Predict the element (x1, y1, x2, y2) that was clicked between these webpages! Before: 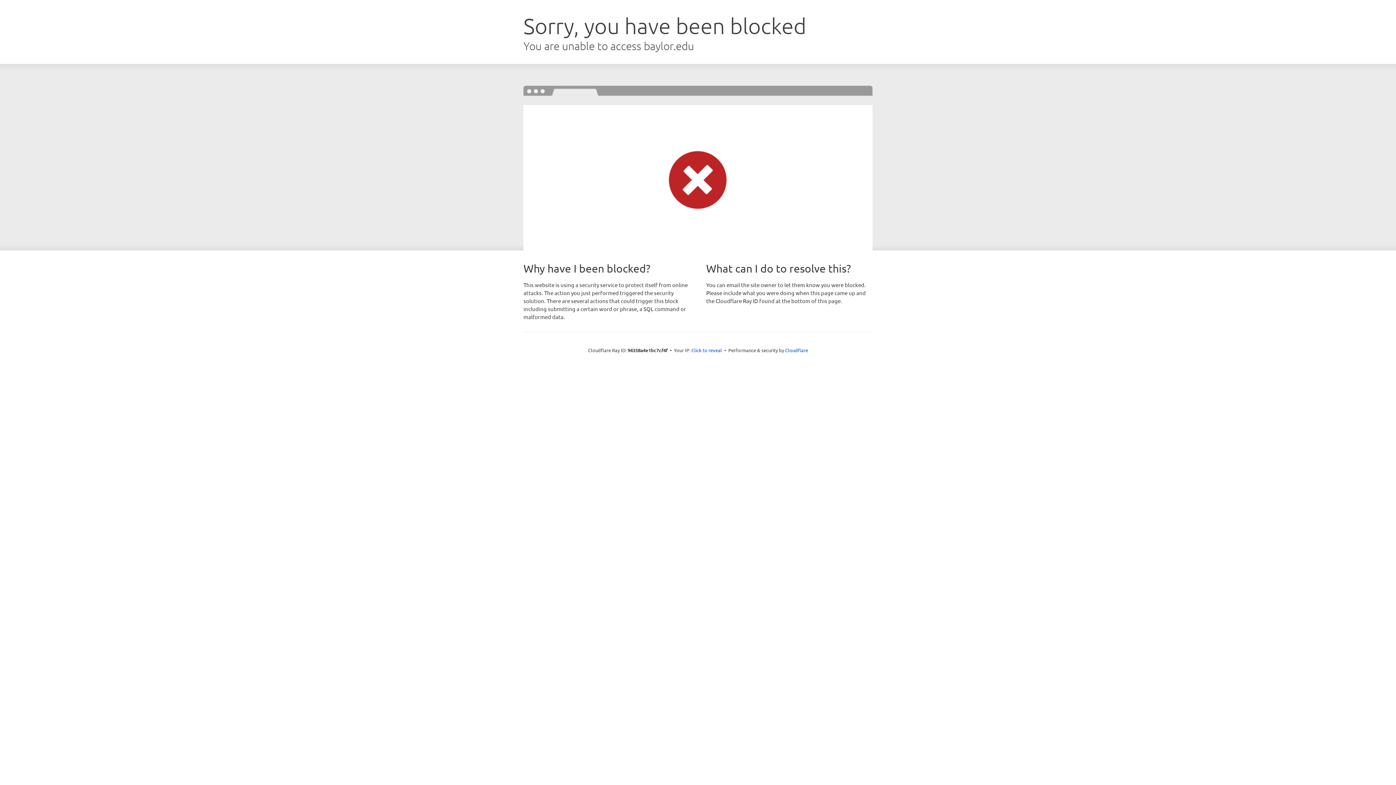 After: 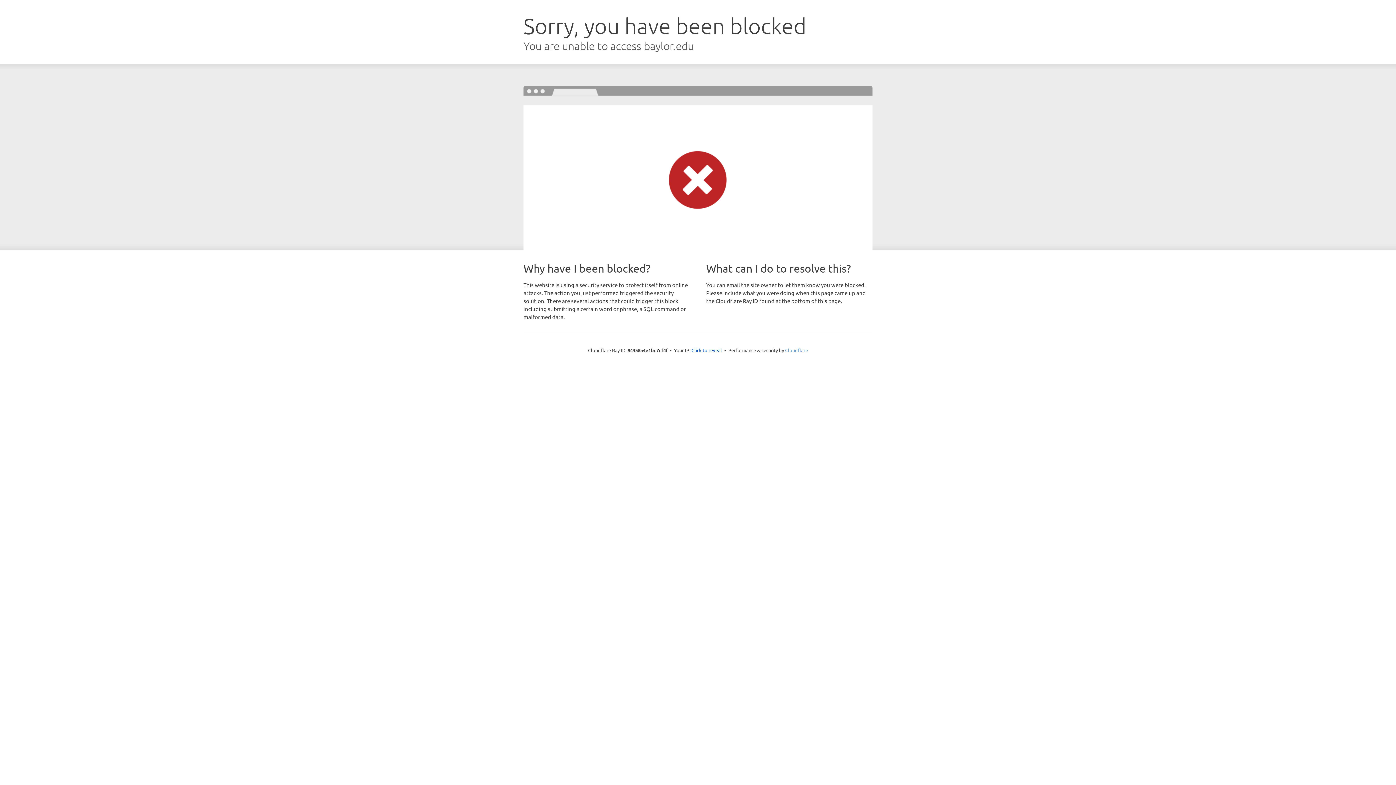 Action: bbox: (785, 347, 808, 353) label: Cloudflare